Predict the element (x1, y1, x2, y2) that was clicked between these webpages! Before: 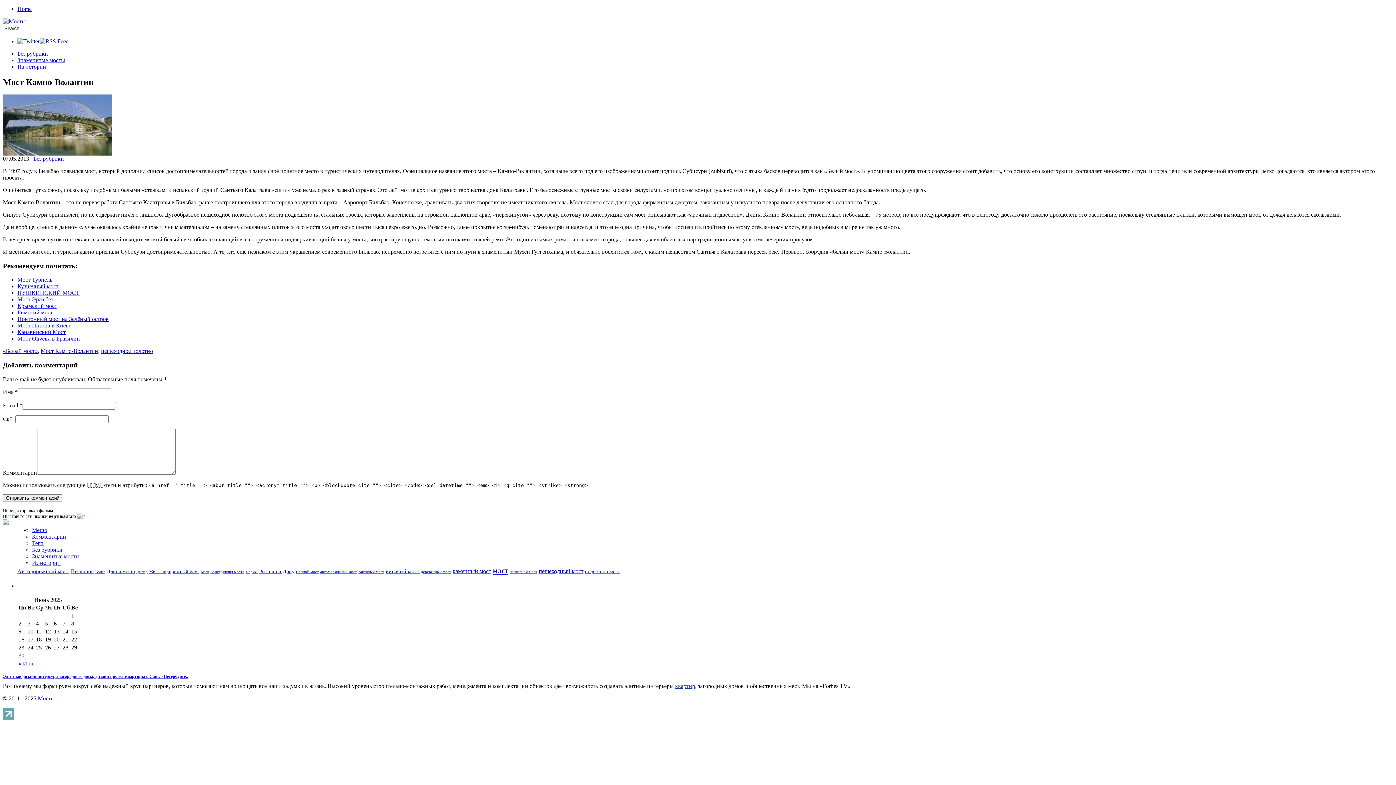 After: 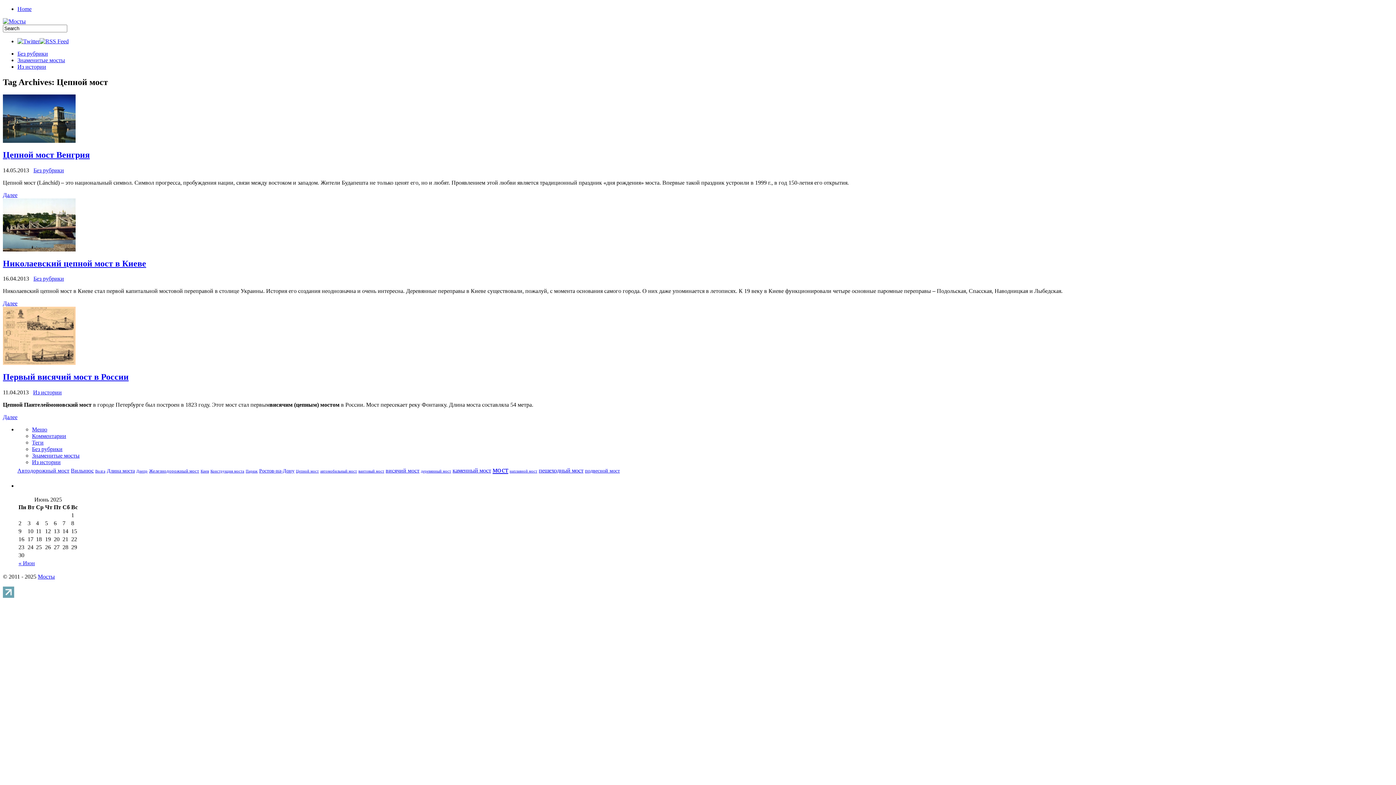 Action: label: Цепной мост bbox: (296, 570, 318, 574)